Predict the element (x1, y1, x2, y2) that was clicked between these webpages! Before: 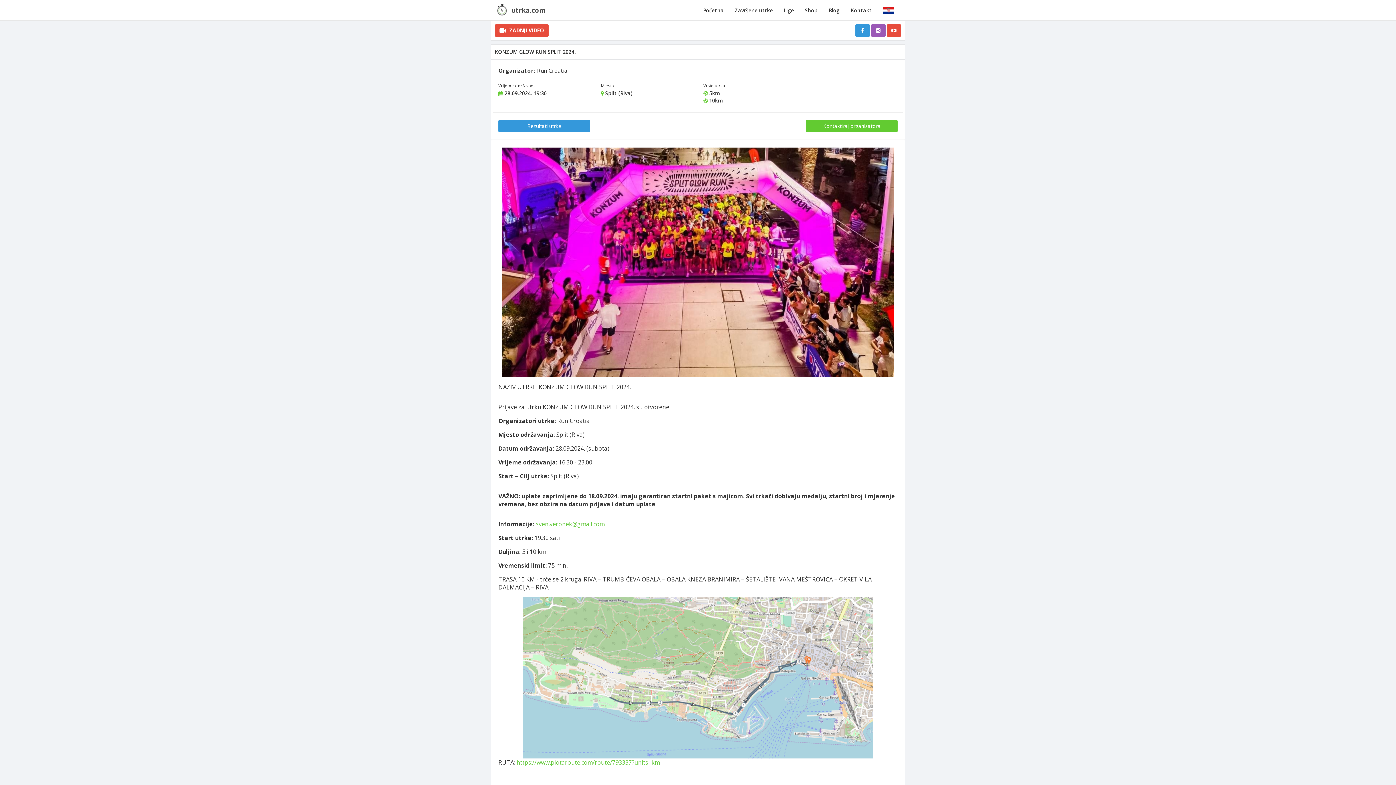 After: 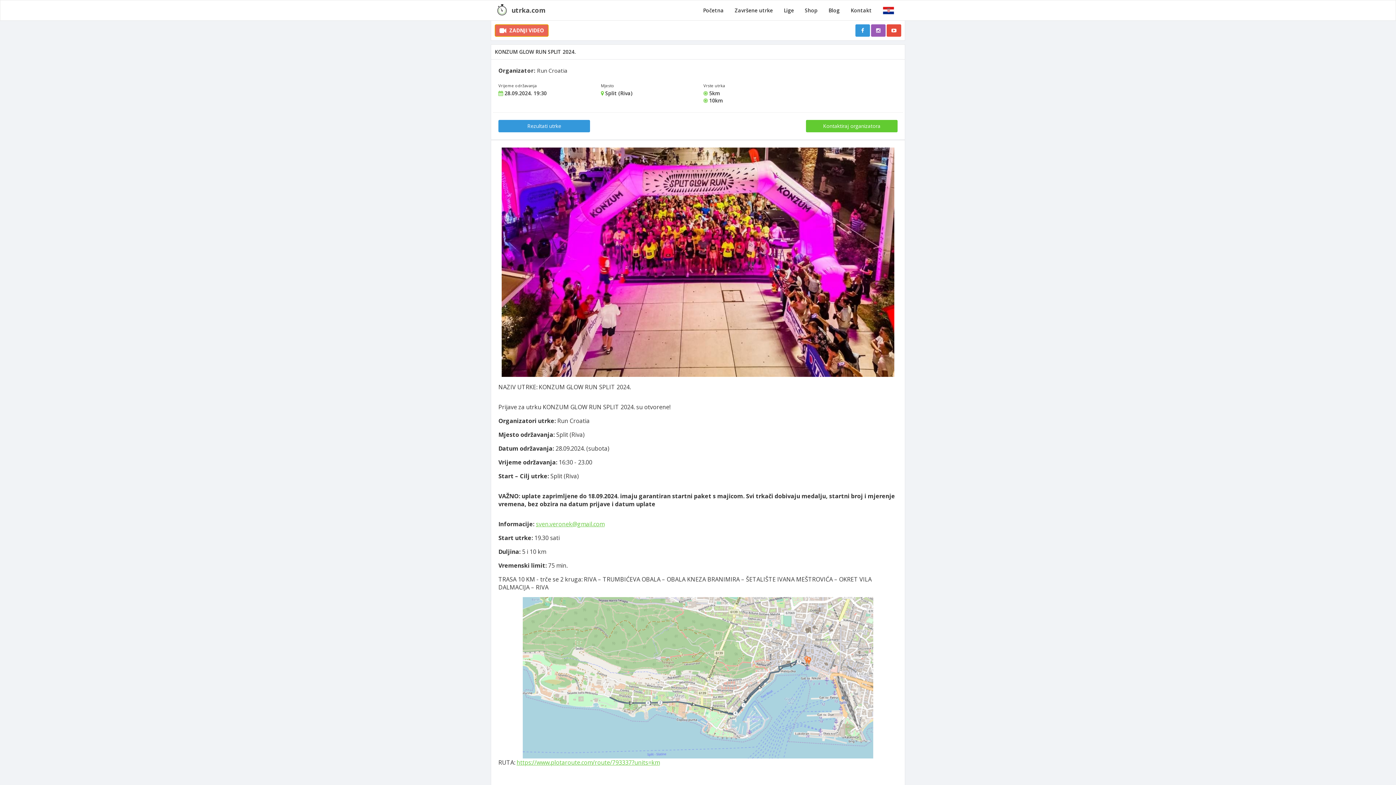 Action: bbox: (494, 24, 548, 36) label:   ZADNJI VIDEO